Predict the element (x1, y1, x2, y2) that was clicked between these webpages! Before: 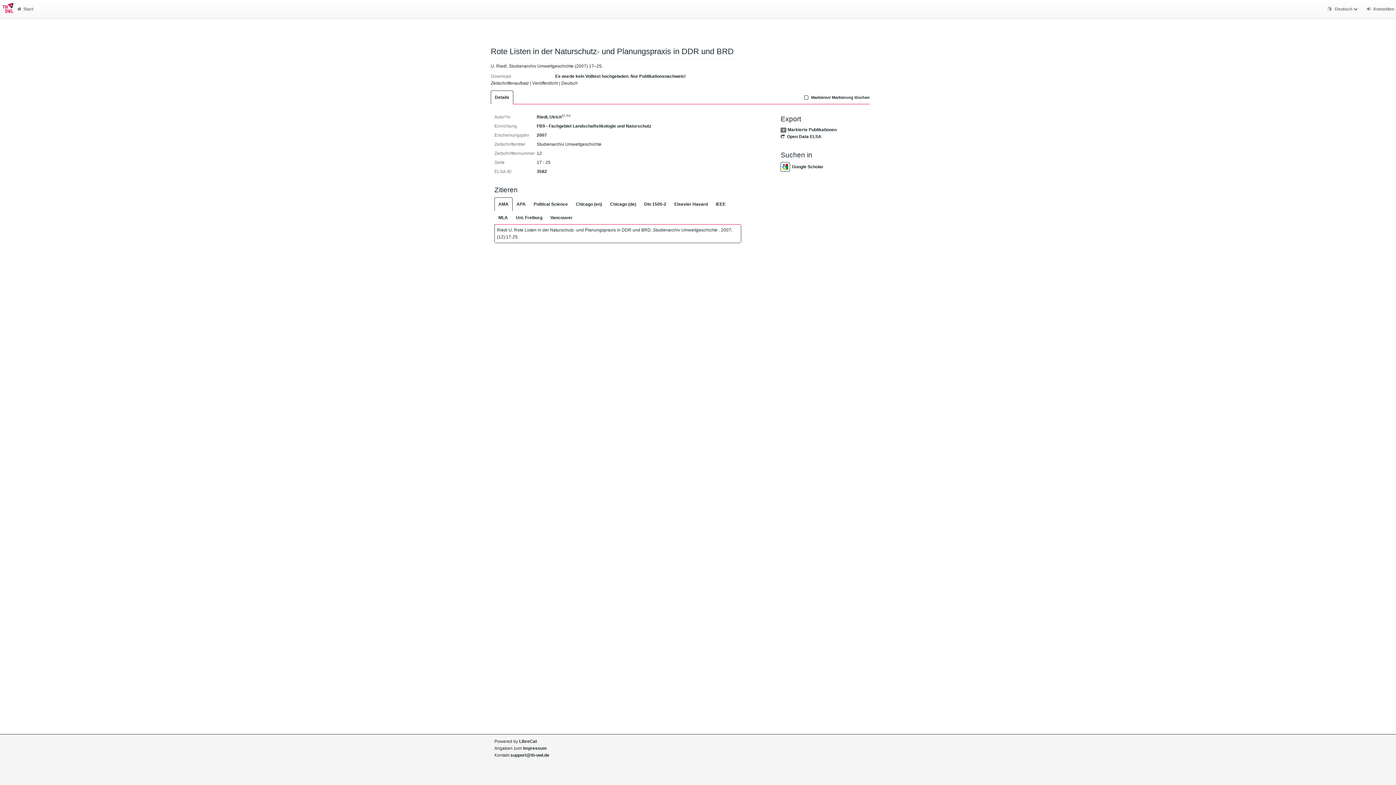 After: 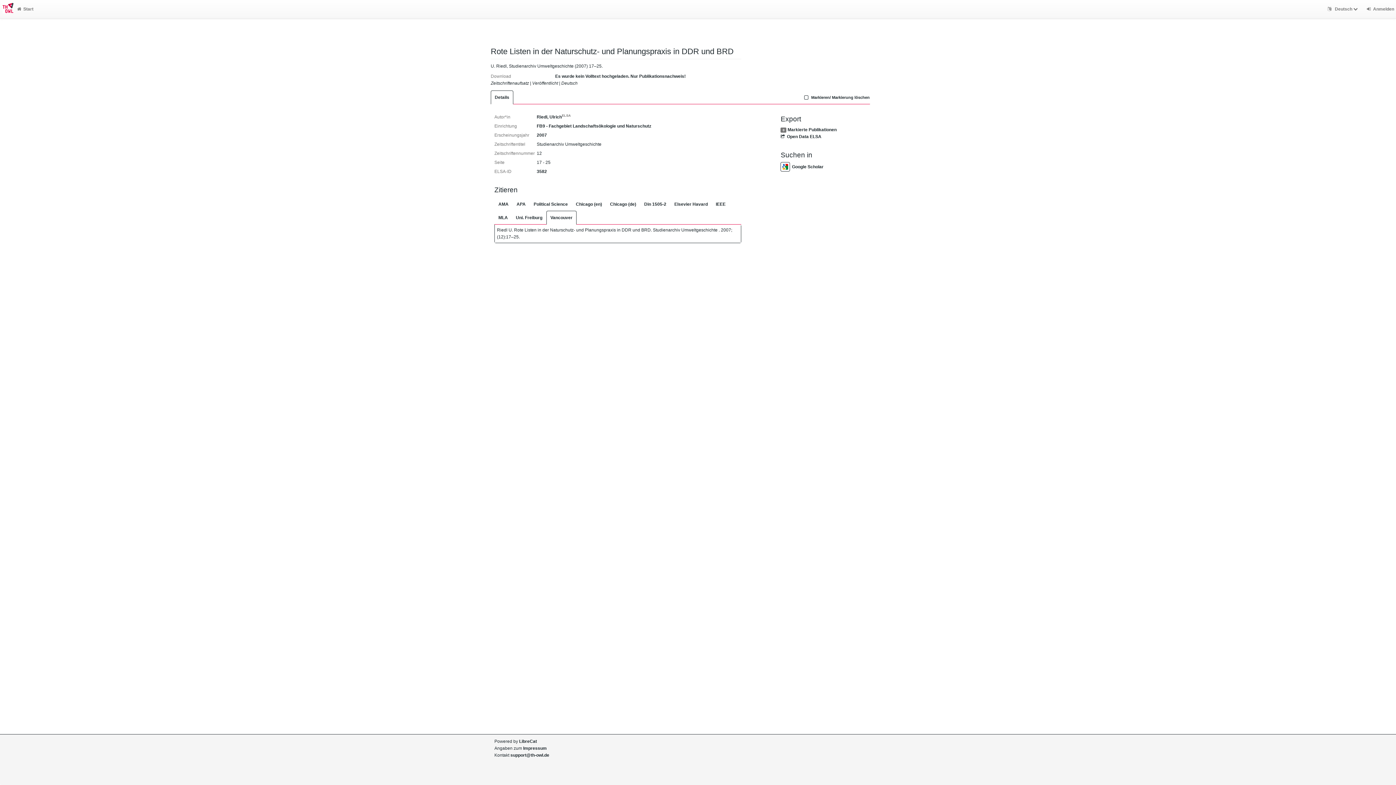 Action: bbox: (546, 210, 576, 224) label: Vancouver